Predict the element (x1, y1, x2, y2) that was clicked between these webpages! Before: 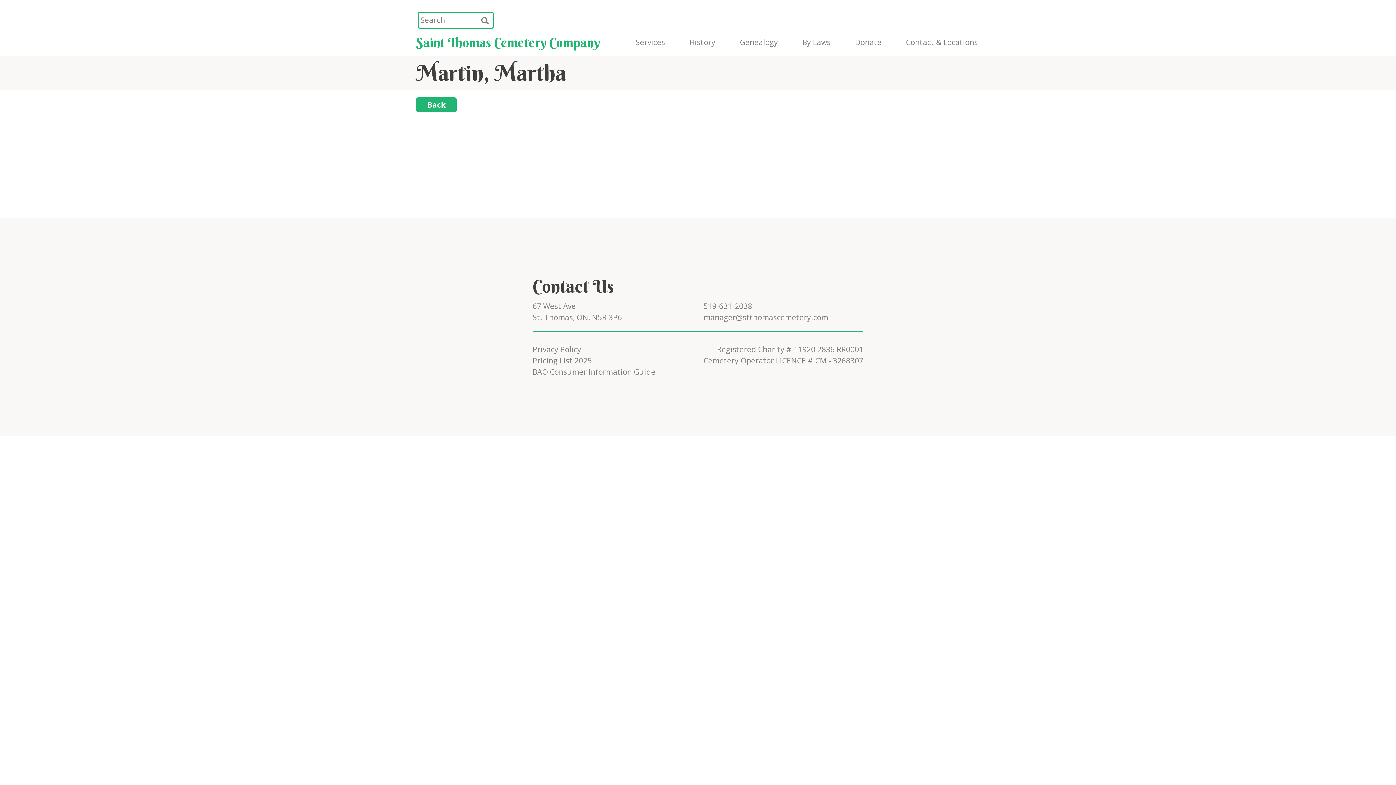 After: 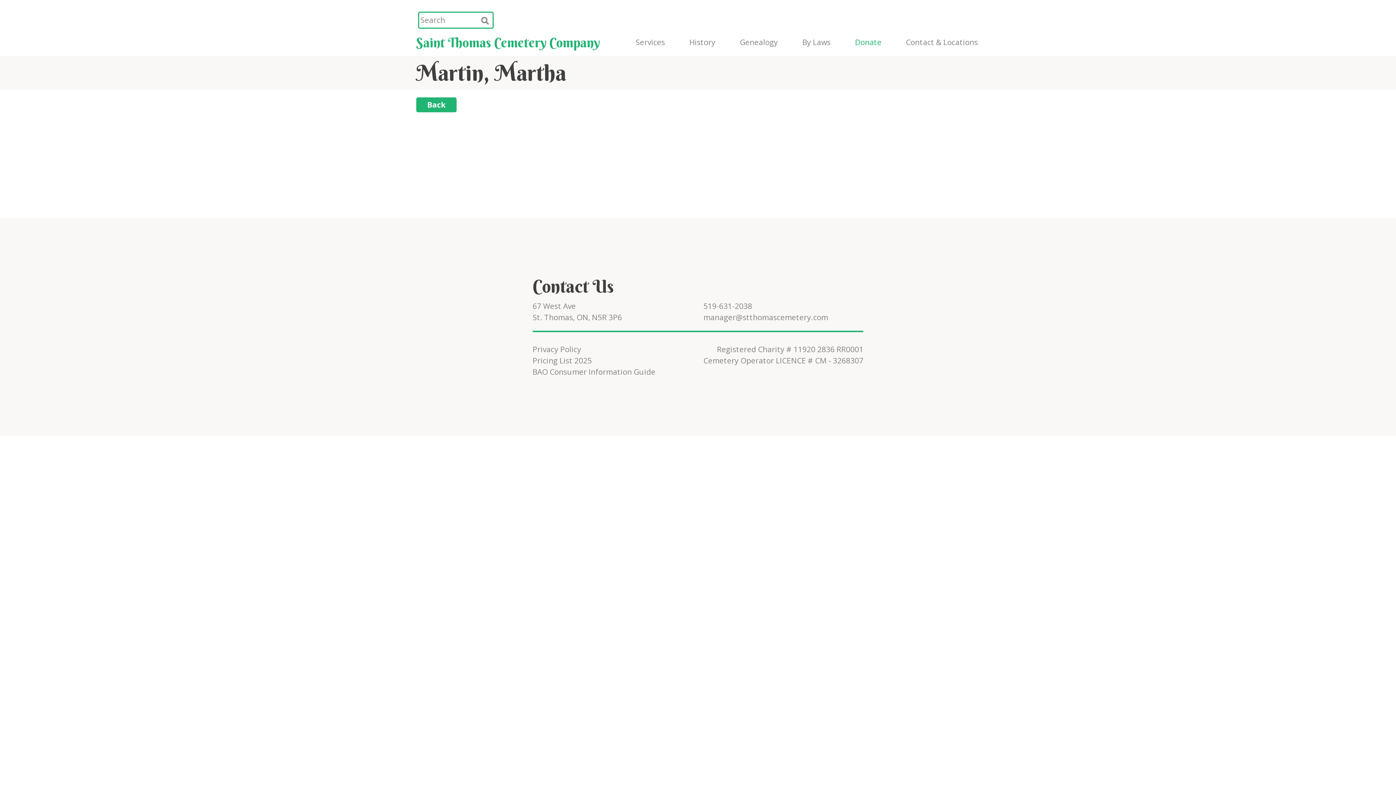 Action: bbox: (855, 37, 881, 47) label: Donate